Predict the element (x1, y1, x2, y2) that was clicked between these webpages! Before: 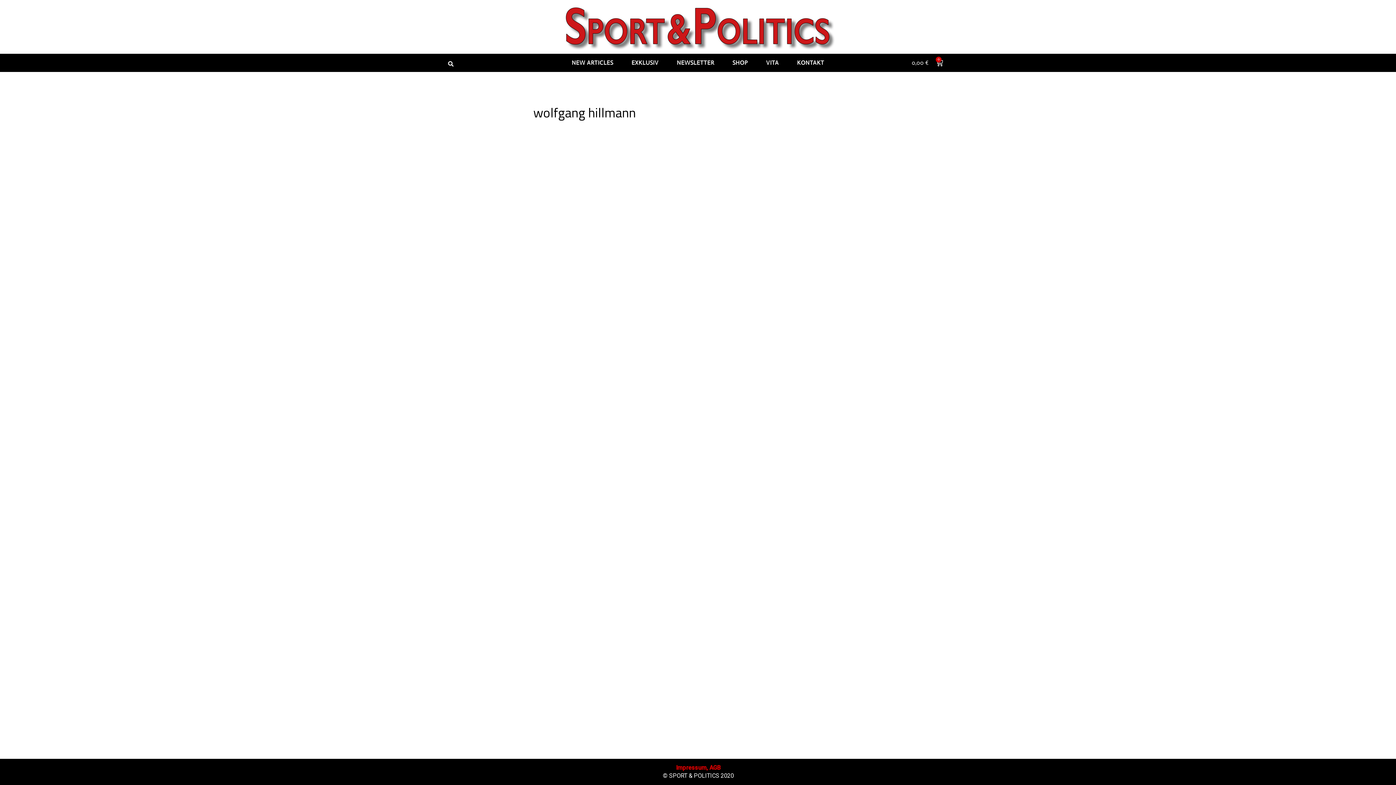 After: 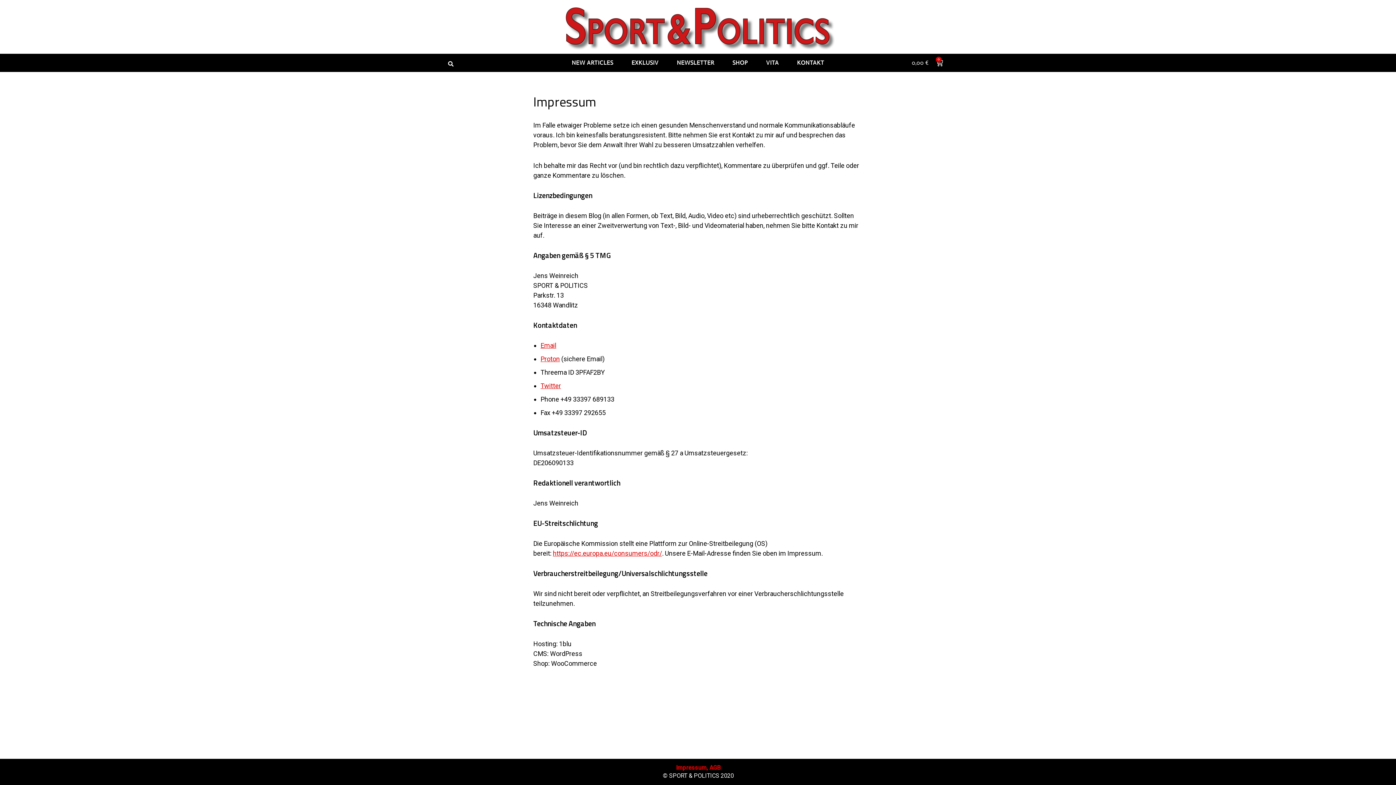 Action: bbox: (676, 764, 720, 771) label: Impressum, AGB